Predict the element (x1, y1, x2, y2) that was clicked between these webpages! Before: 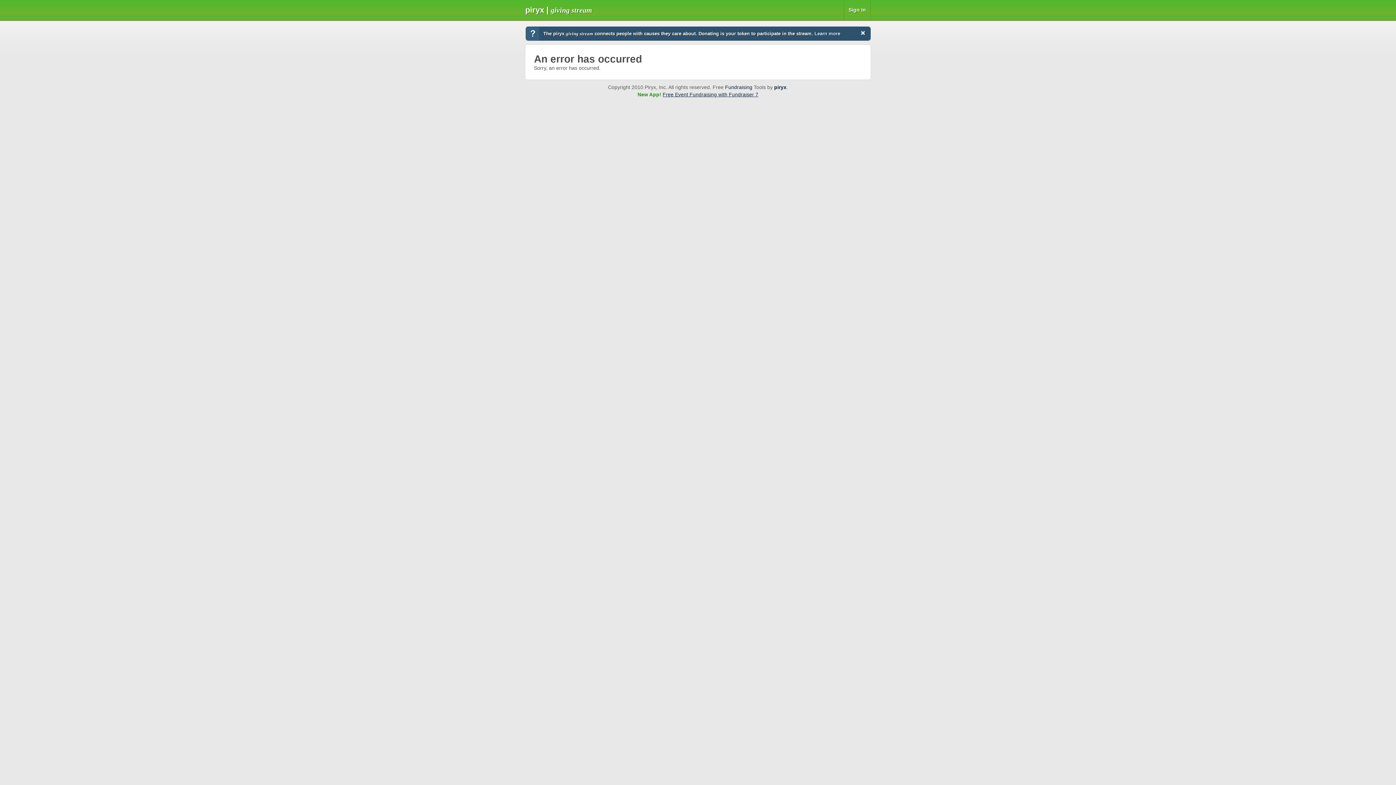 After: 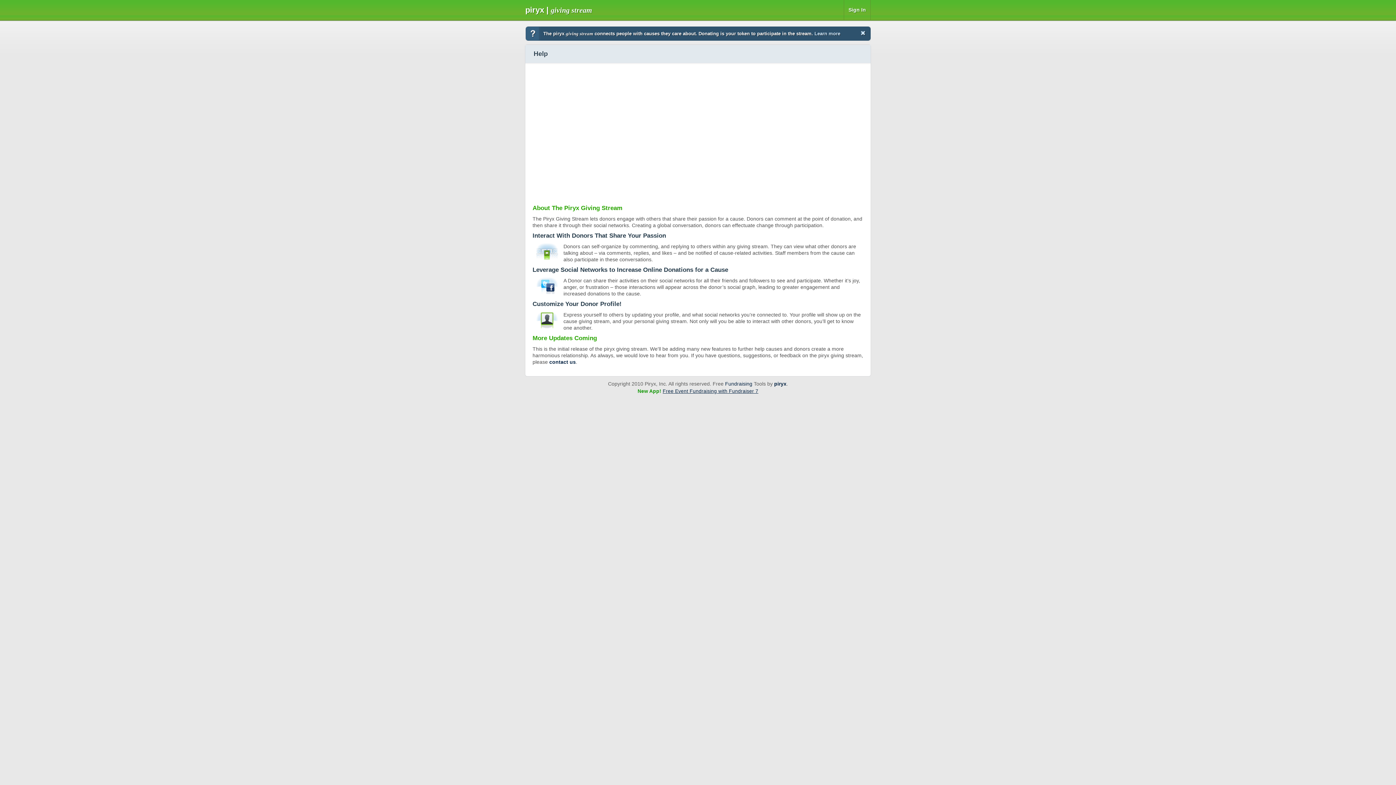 Action: bbox: (814, 30, 840, 36) label: Learn more